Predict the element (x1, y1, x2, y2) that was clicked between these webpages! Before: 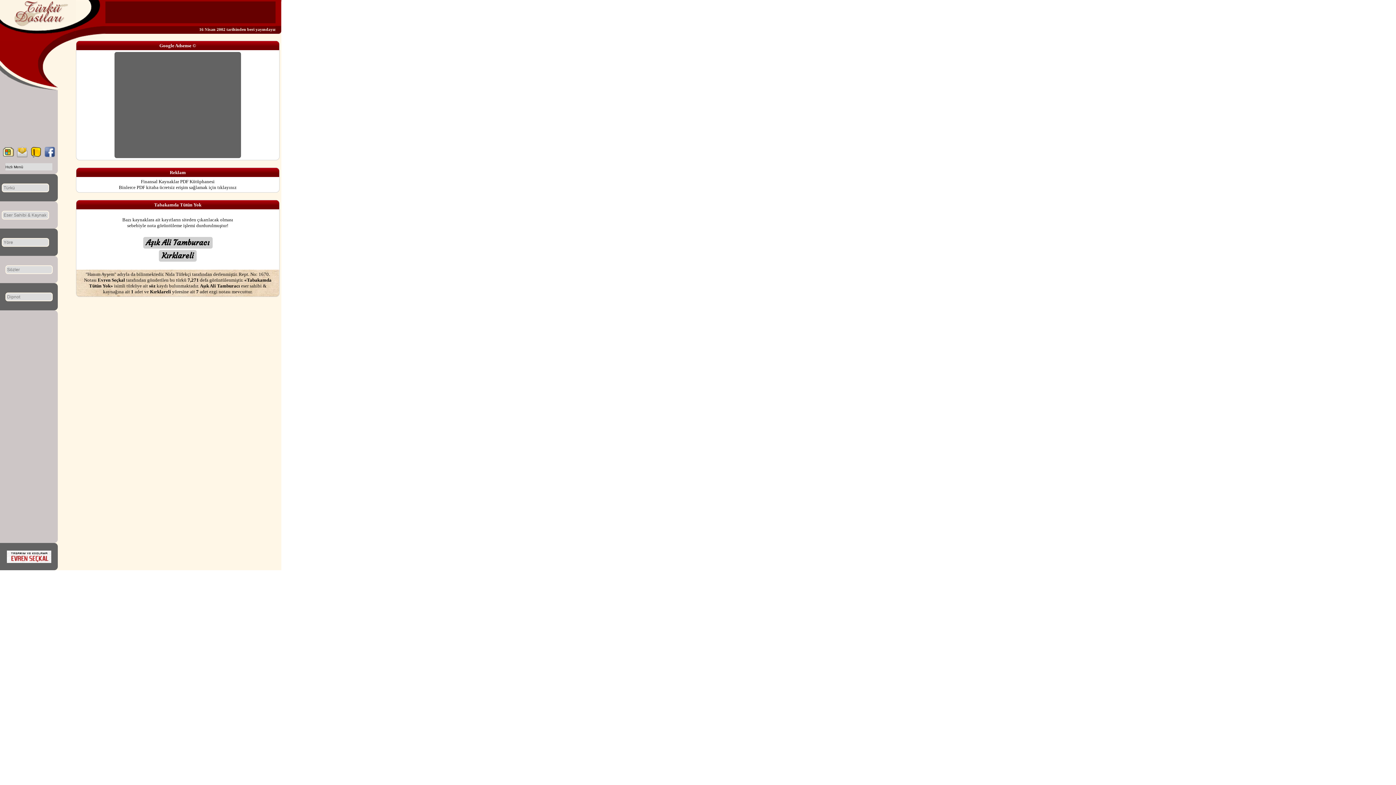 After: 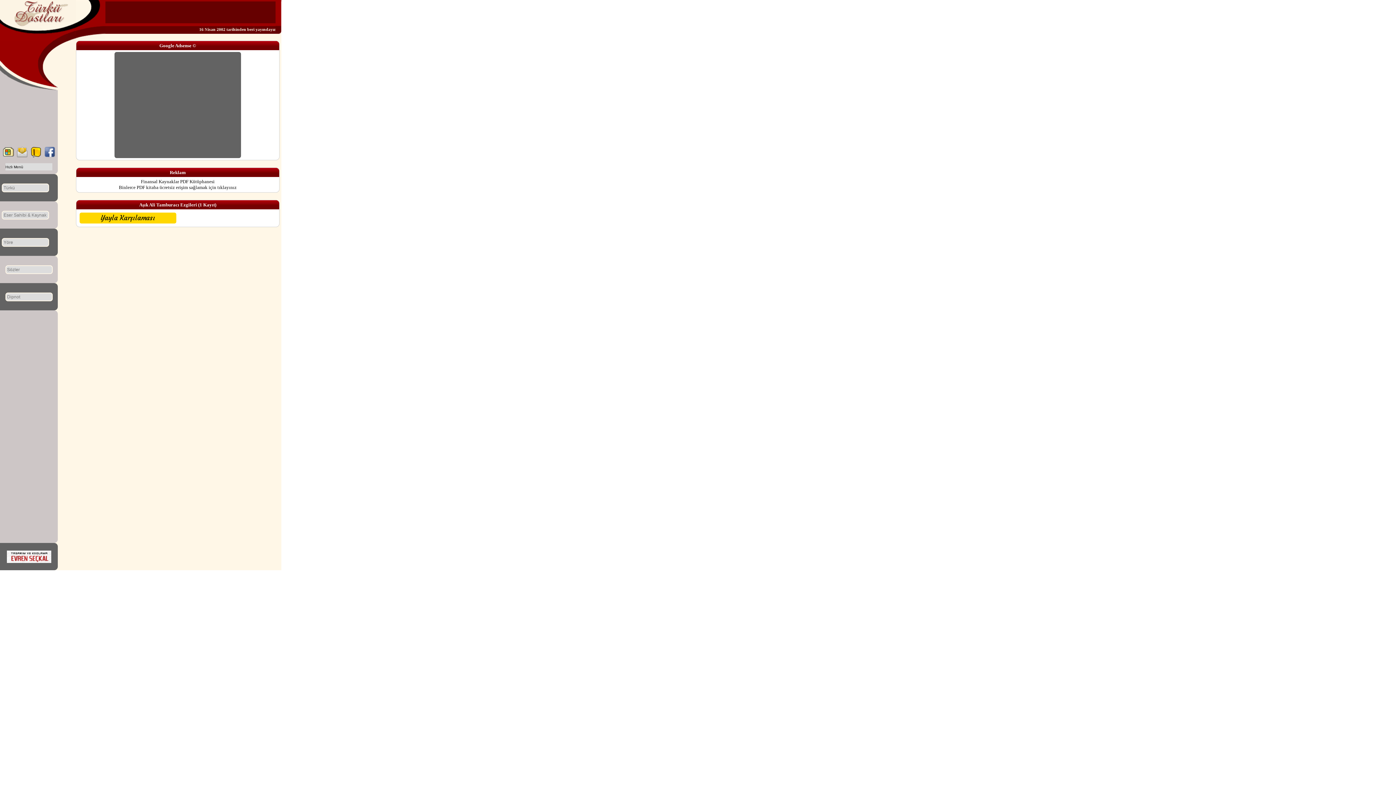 Action: bbox: (200, 283, 240, 288) label: Aşık Ali Tamburacı